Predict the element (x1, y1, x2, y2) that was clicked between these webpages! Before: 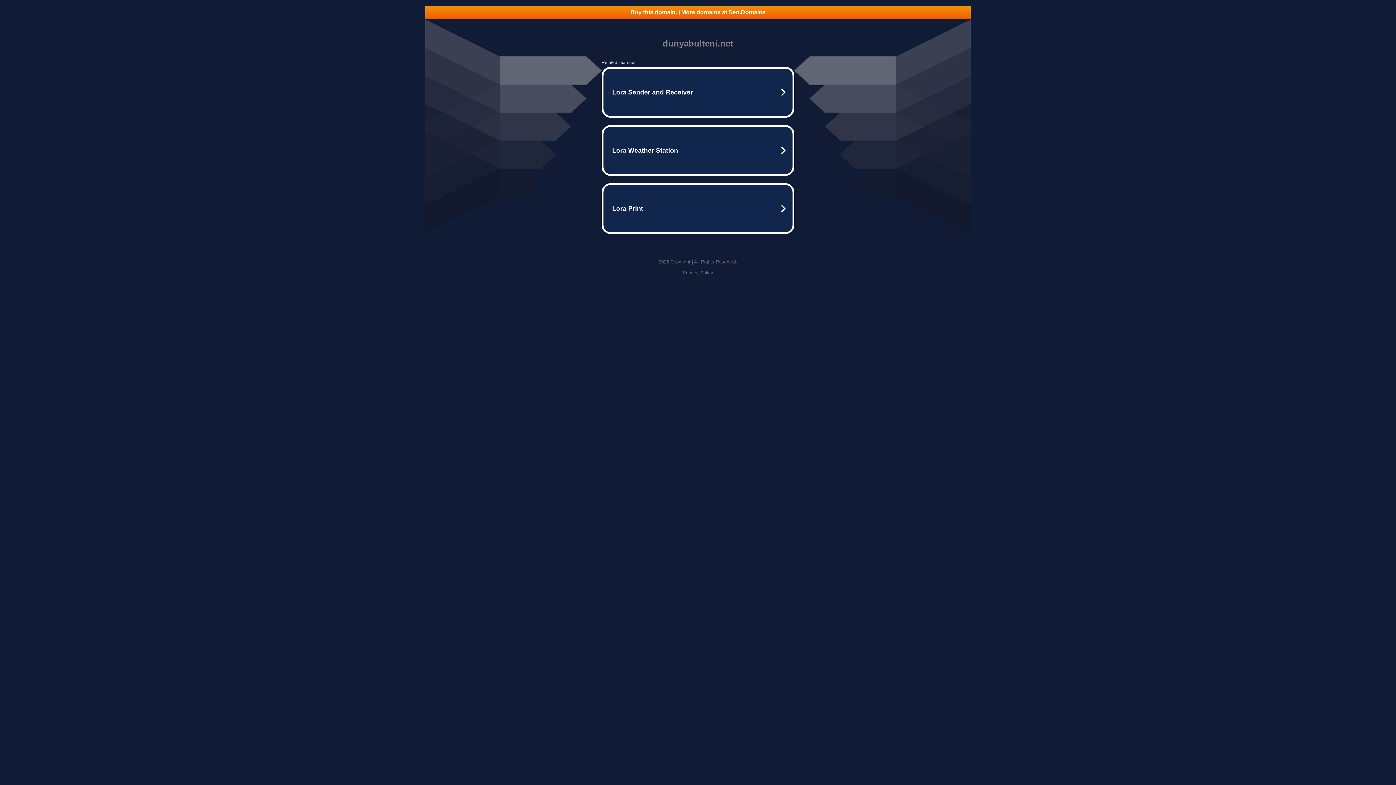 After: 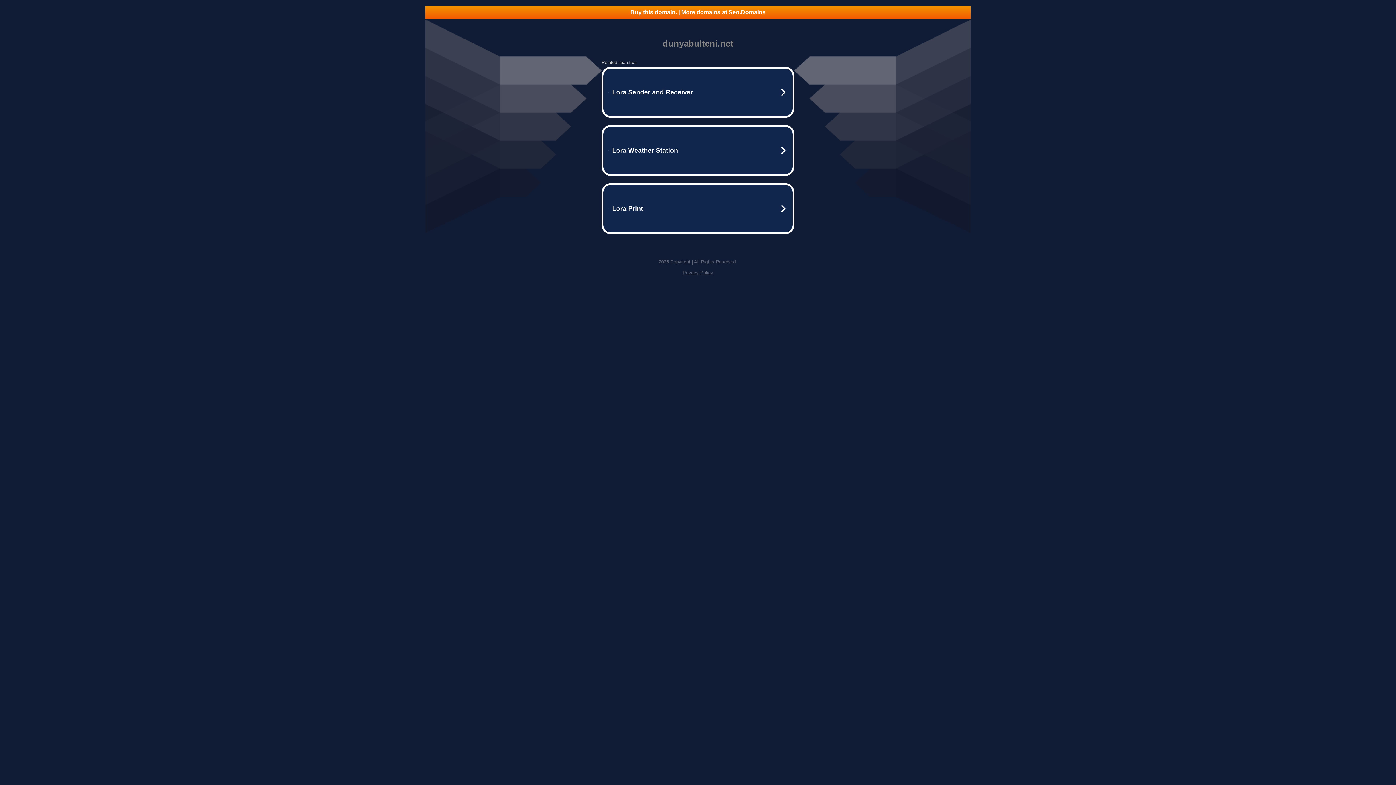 Action: label: Privacy Policy bbox: (682, 270, 713, 275)